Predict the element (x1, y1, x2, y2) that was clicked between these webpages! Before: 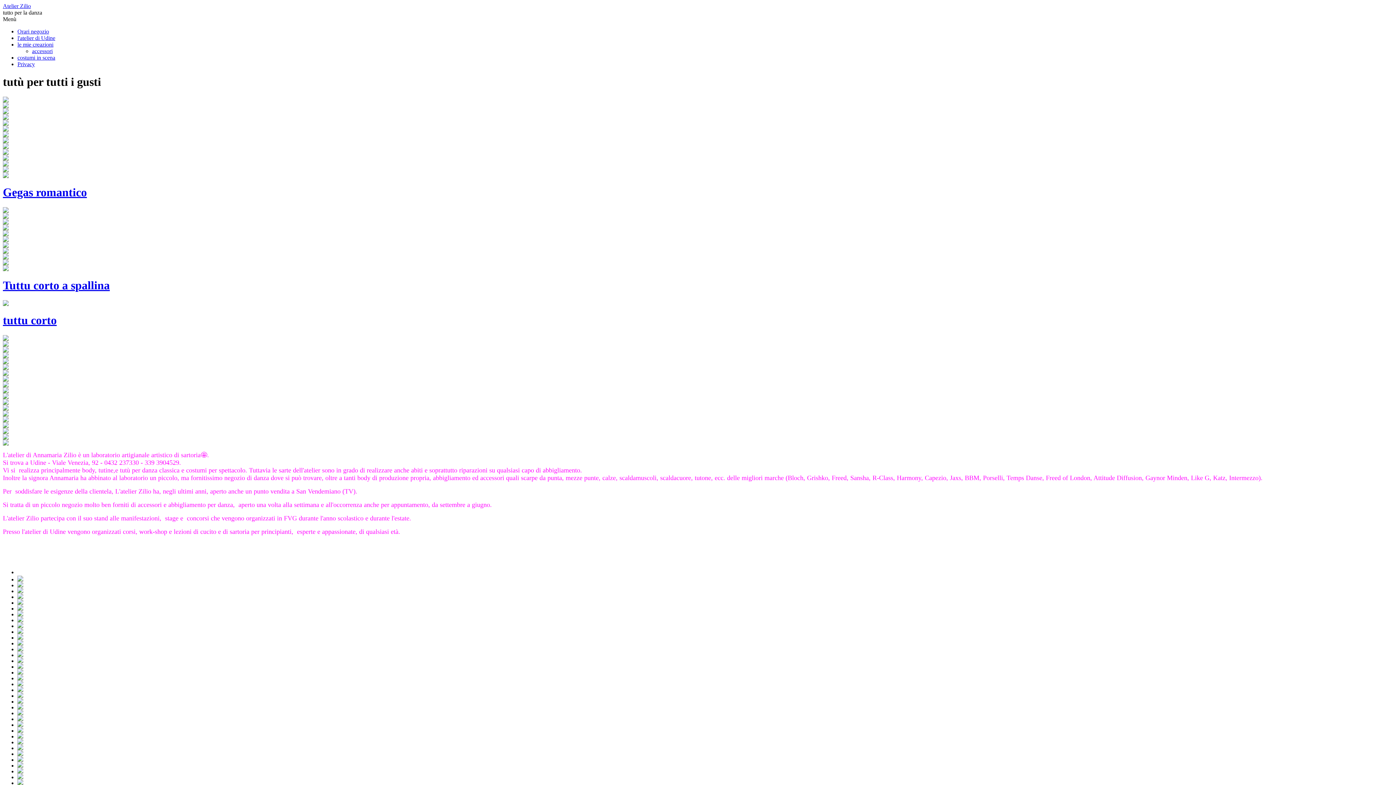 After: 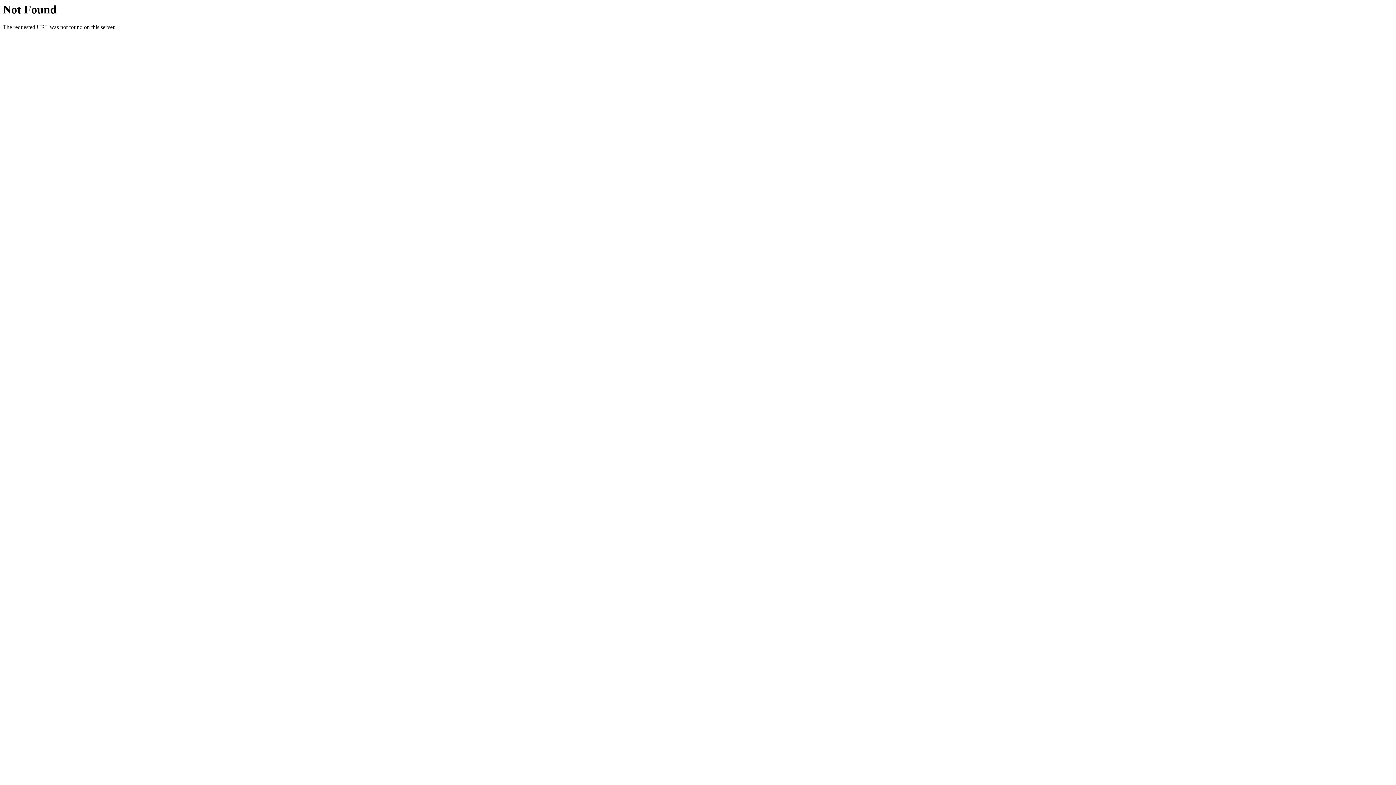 Action: bbox: (17, 681, 23, 687)